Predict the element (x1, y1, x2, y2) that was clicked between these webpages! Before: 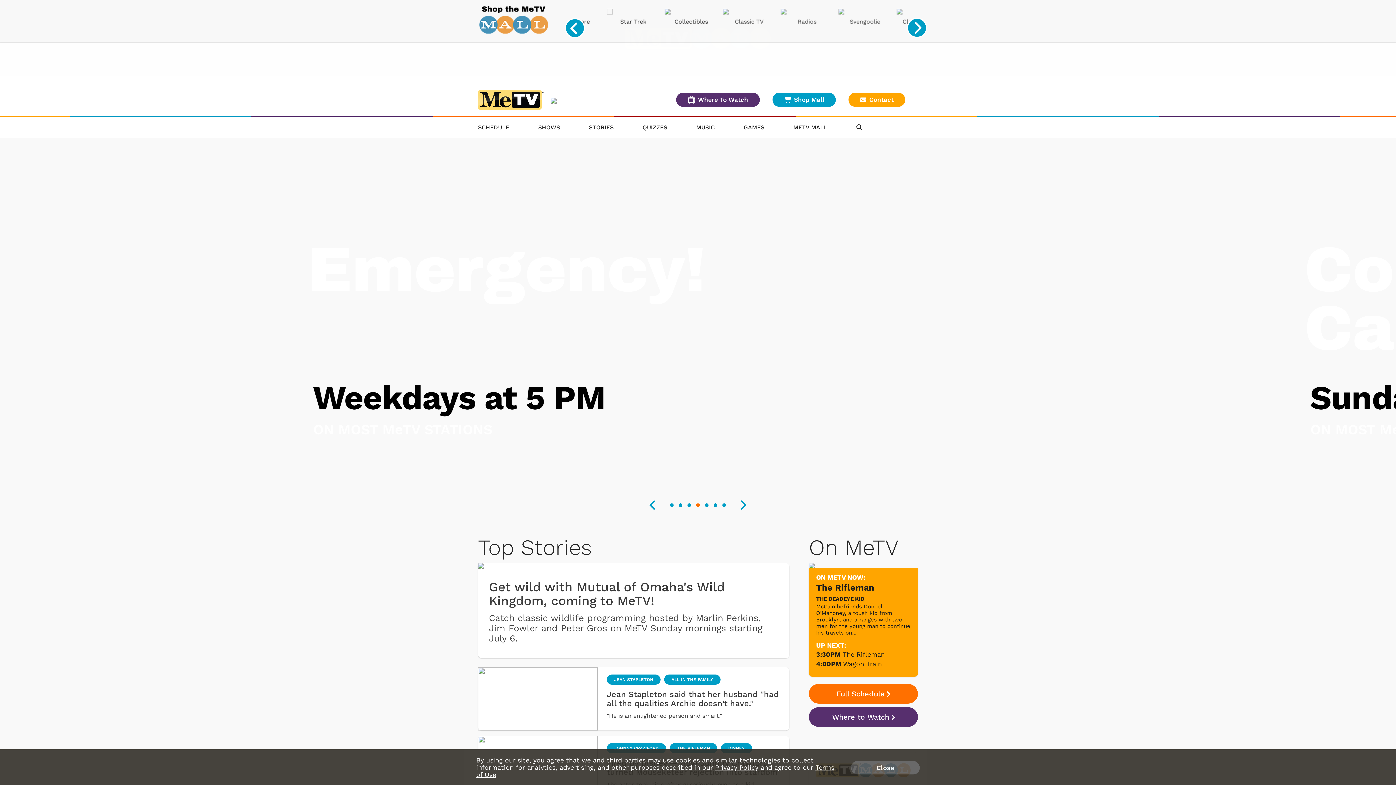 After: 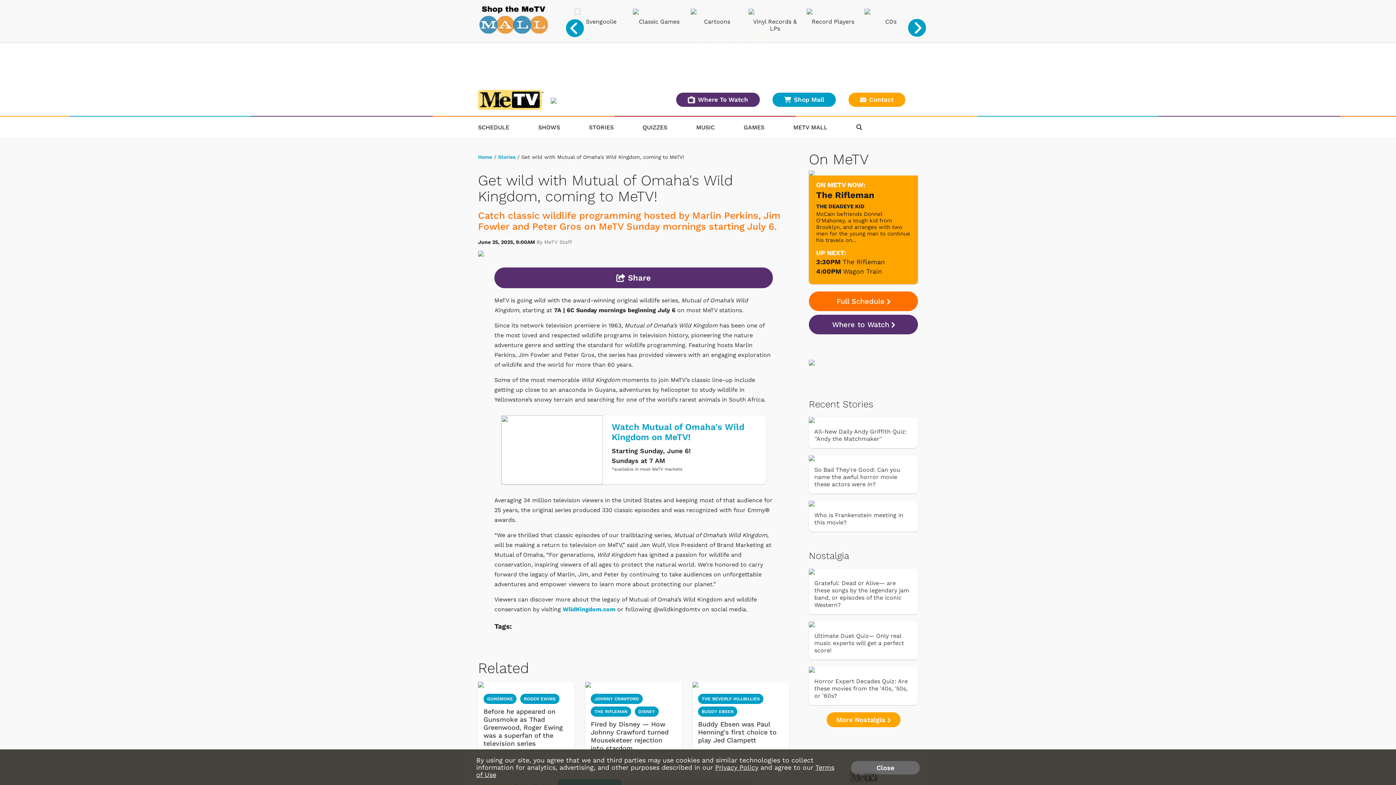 Action: bbox: (478, 563, 789, 569)